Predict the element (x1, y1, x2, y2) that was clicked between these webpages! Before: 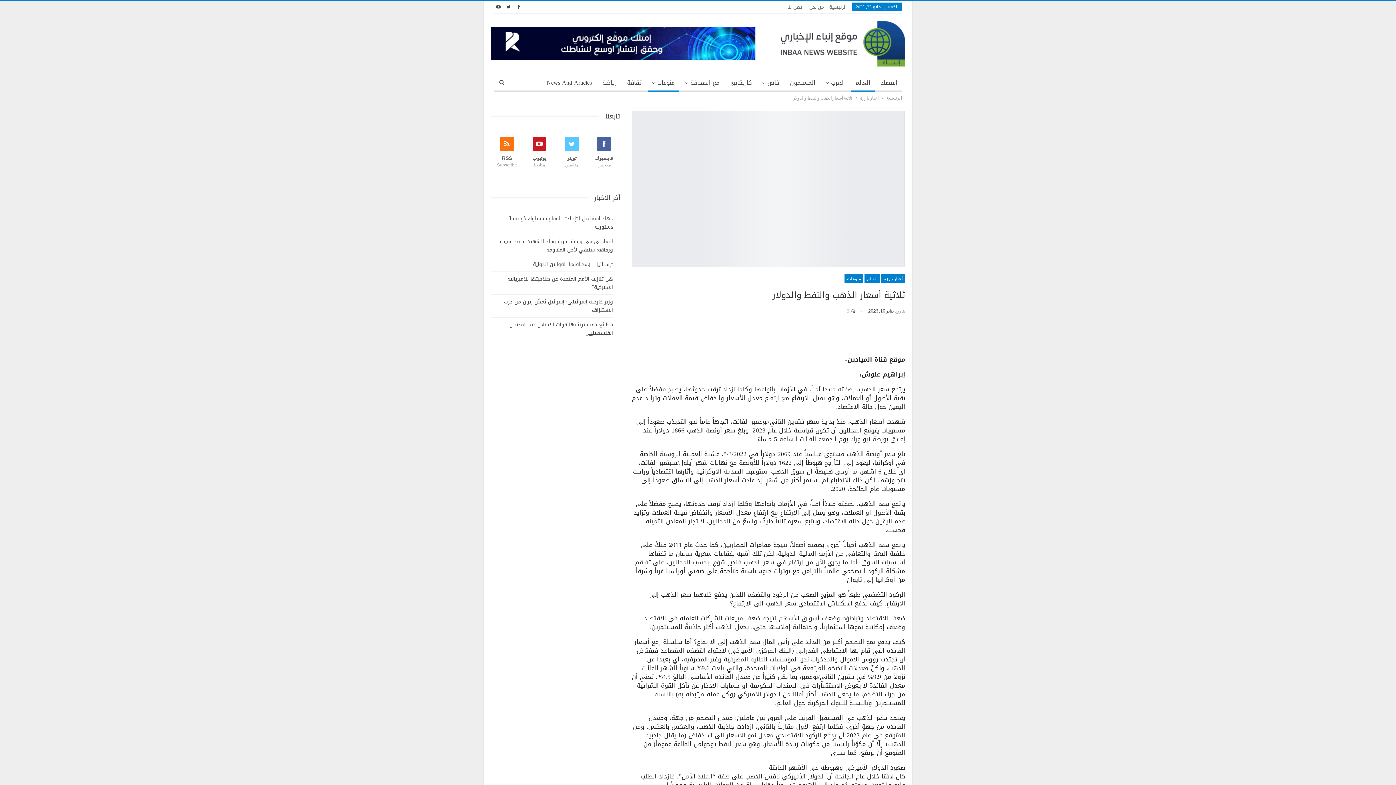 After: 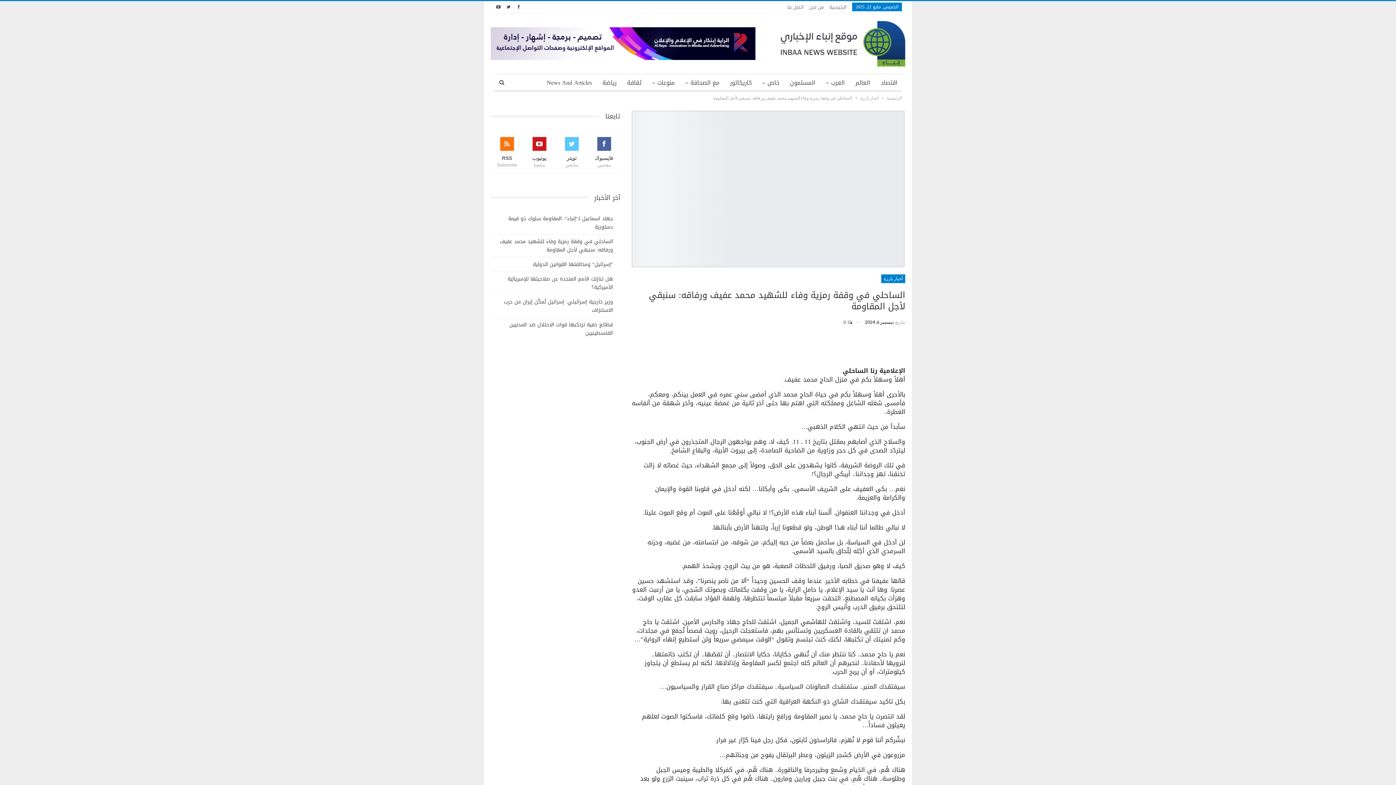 Action: bbox: (500, 236, 613, 255) label: الساحلي في وقفة رمزية وفاء للشهيد محمد عفيف ورفاقه: سنبقي لأجل المقاومة